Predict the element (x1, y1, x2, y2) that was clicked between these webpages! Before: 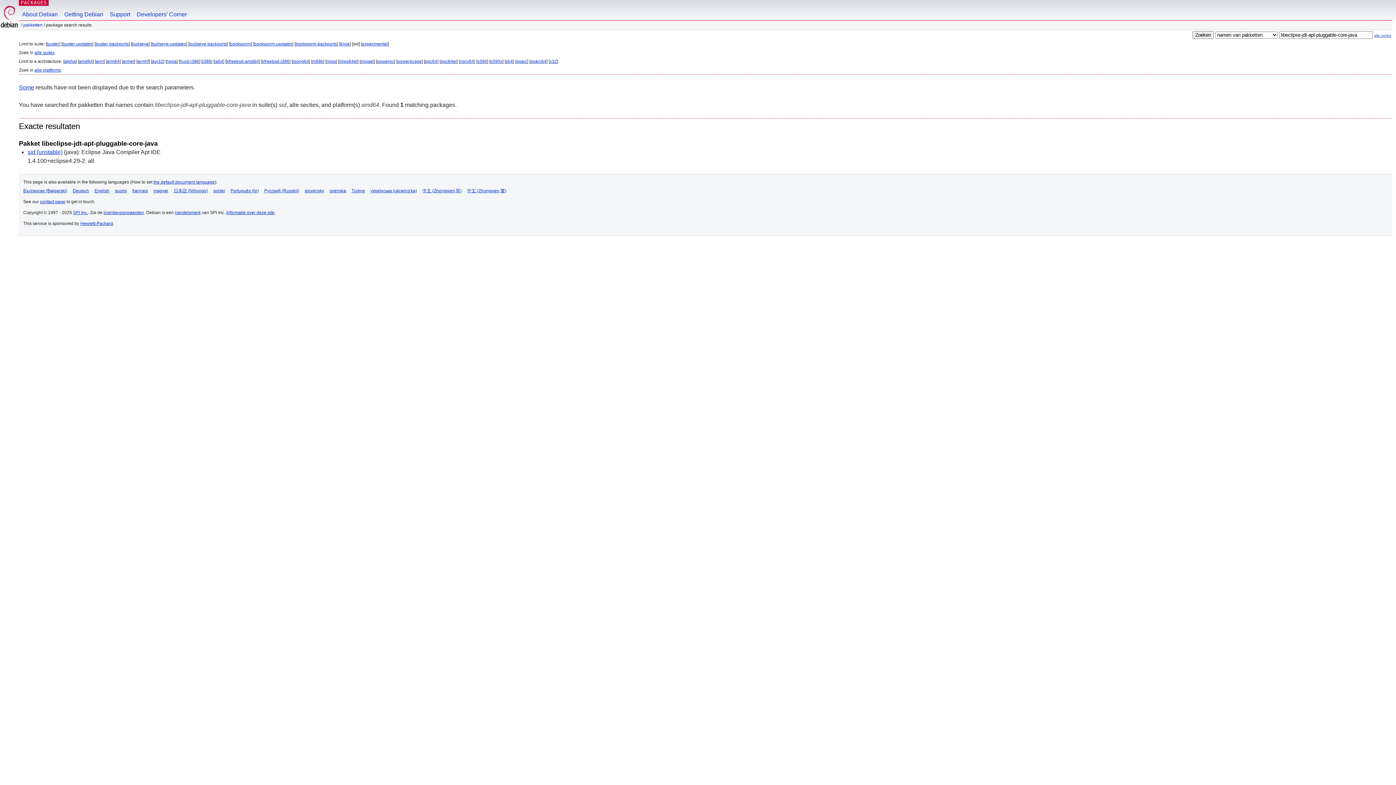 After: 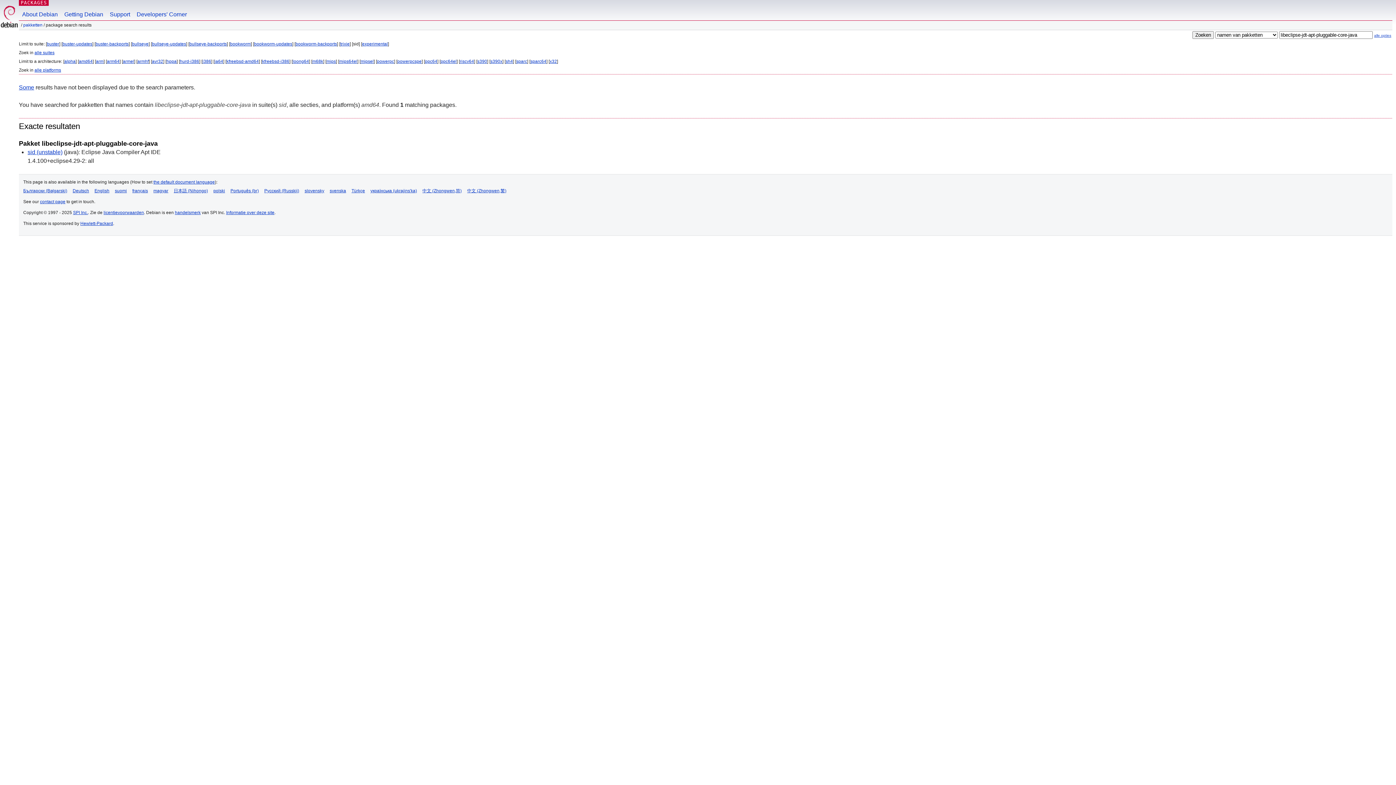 Action: bbox: (78, 58, 92, 64) label: amd64